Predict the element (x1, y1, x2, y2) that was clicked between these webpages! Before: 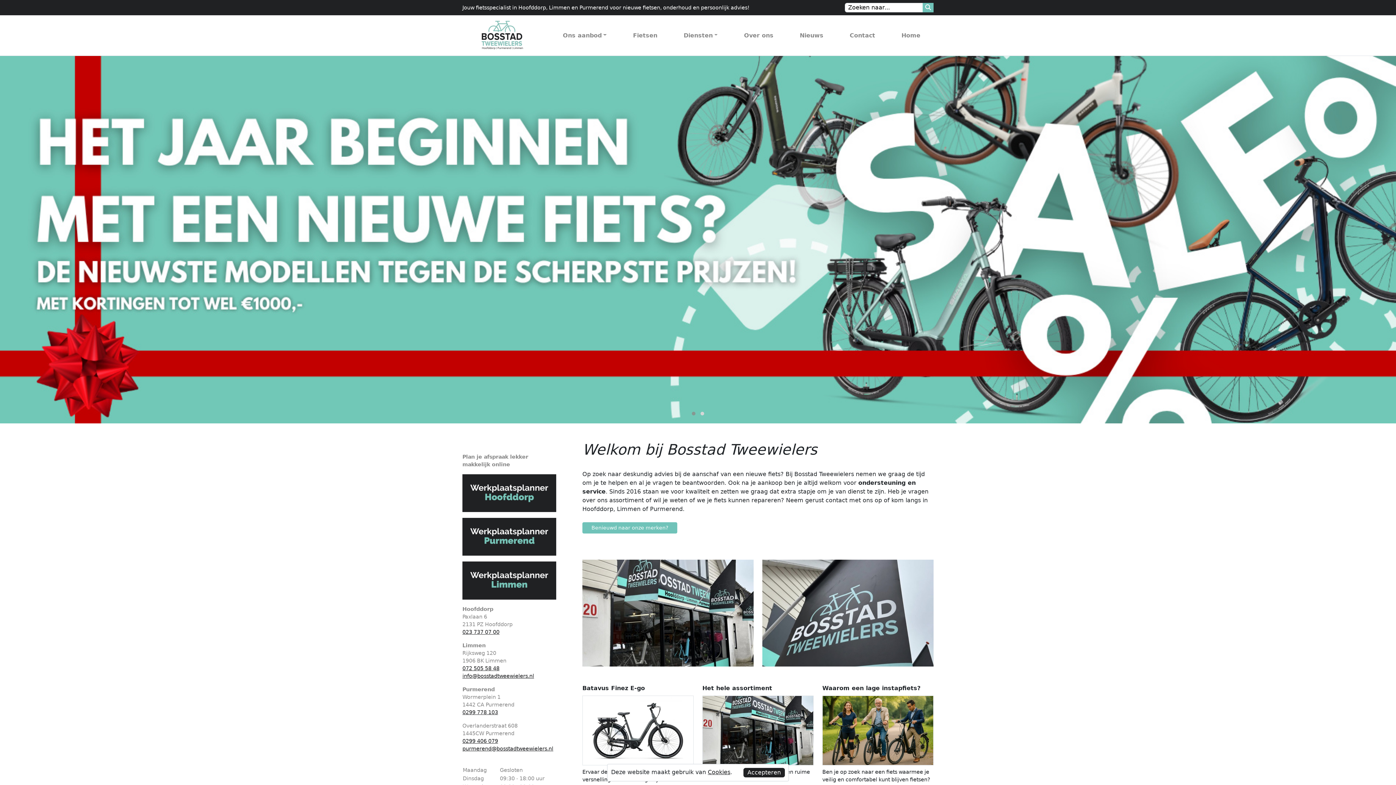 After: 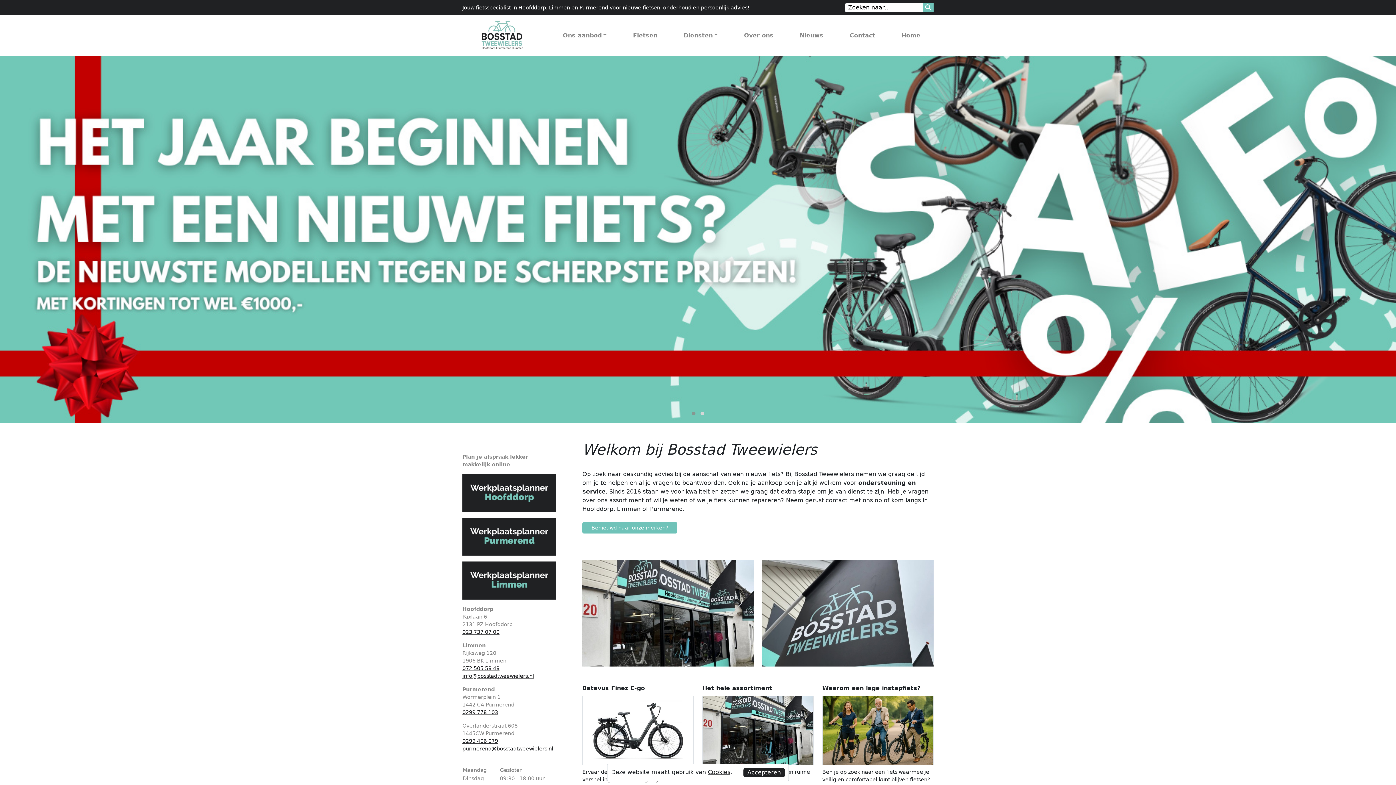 Action: bbox: (462, 533, 556, 539)